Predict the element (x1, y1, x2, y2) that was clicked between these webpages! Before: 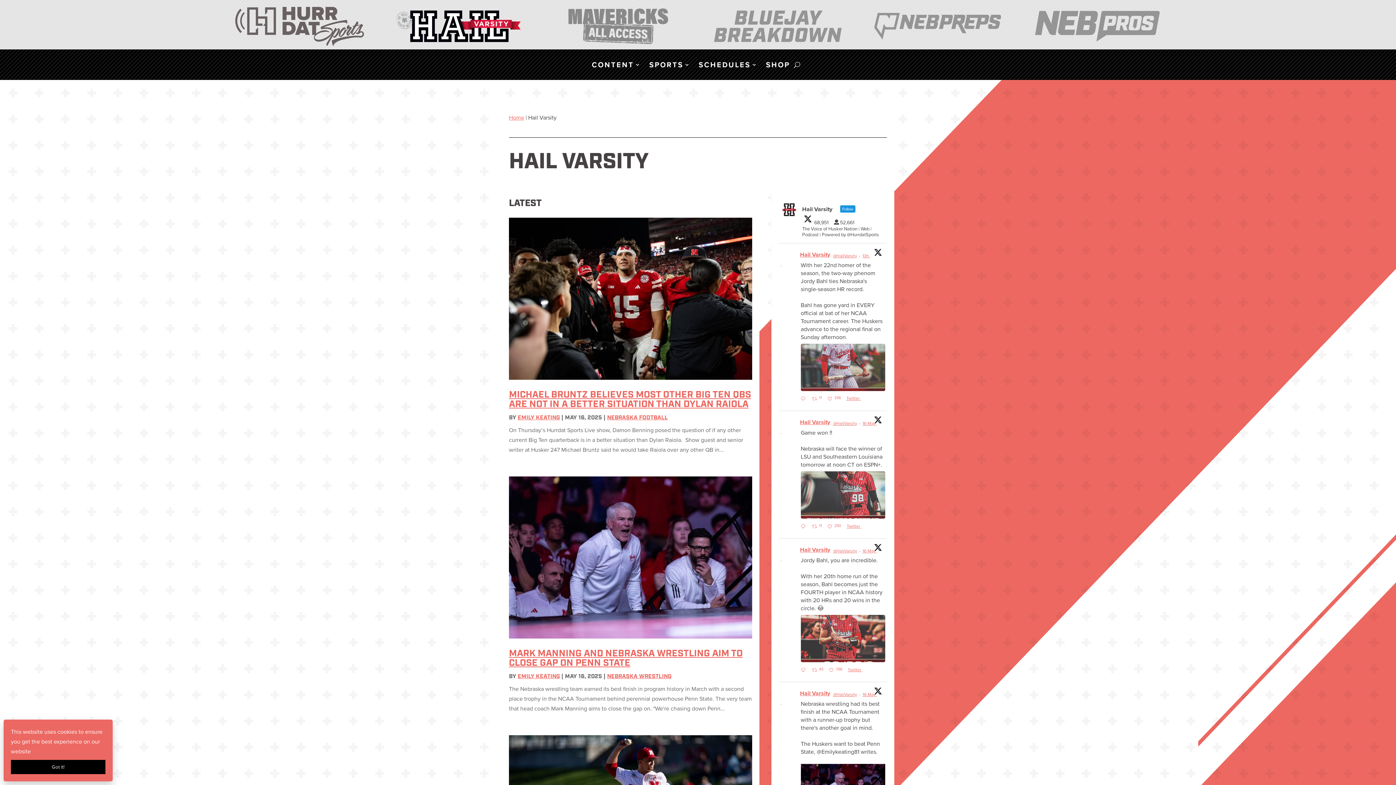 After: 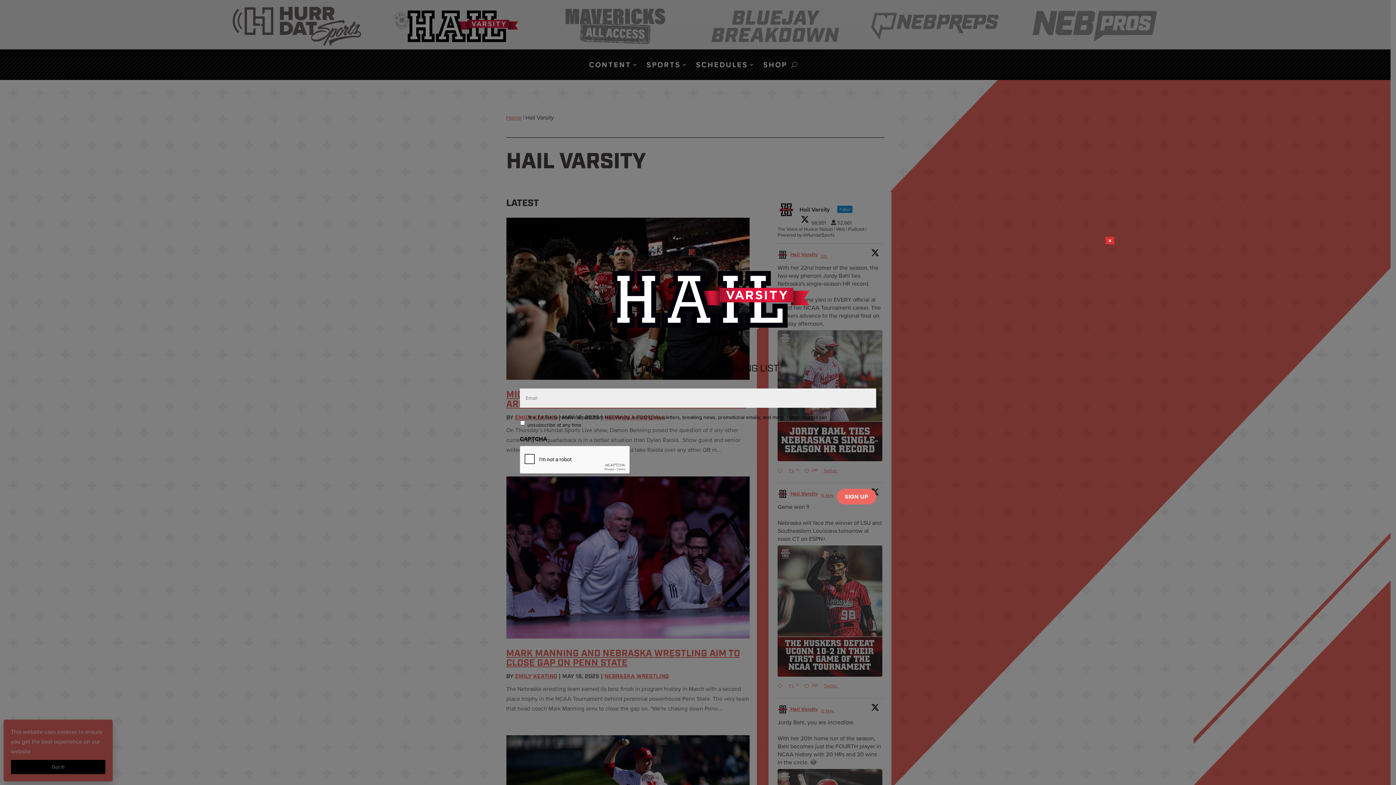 Action: label: Hail Varsity bbox: (800, 418, 830, 426)